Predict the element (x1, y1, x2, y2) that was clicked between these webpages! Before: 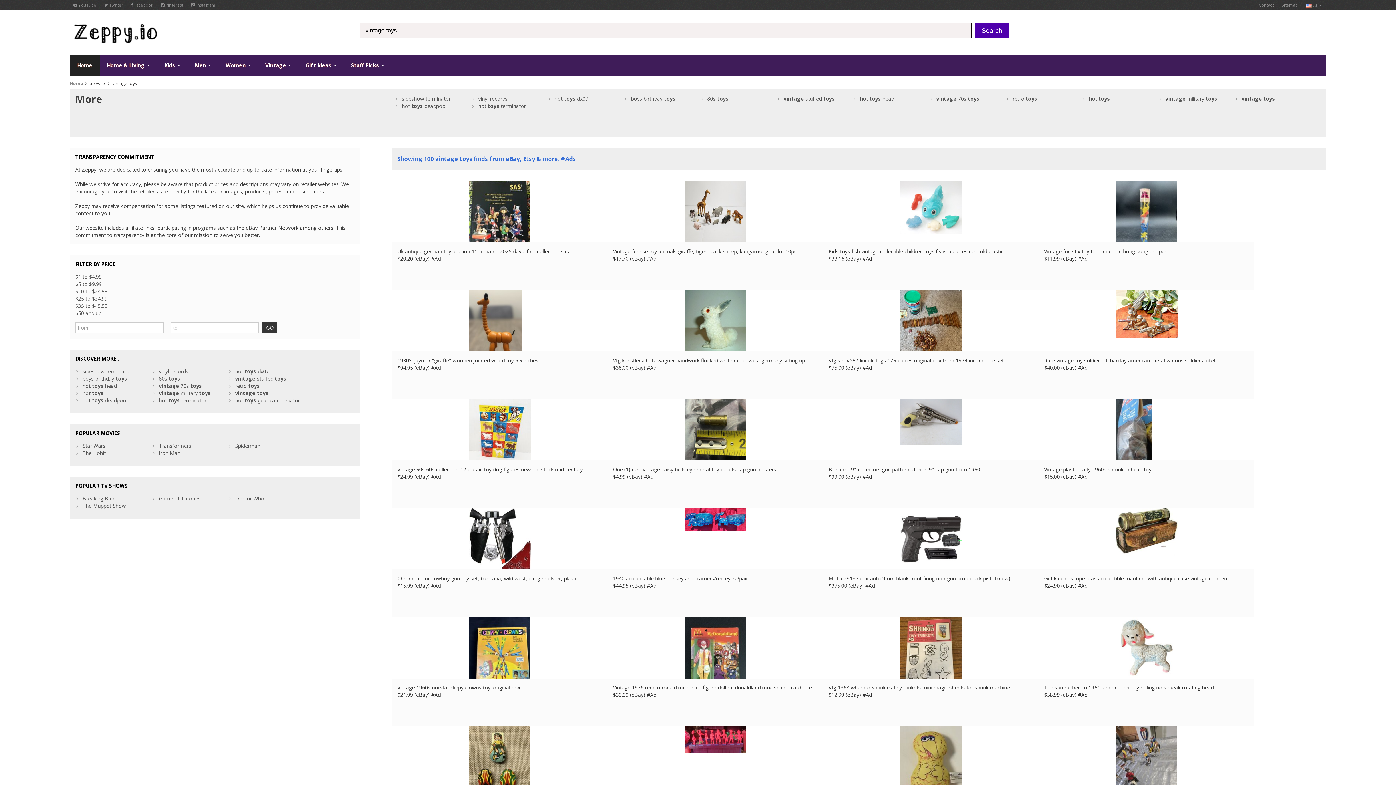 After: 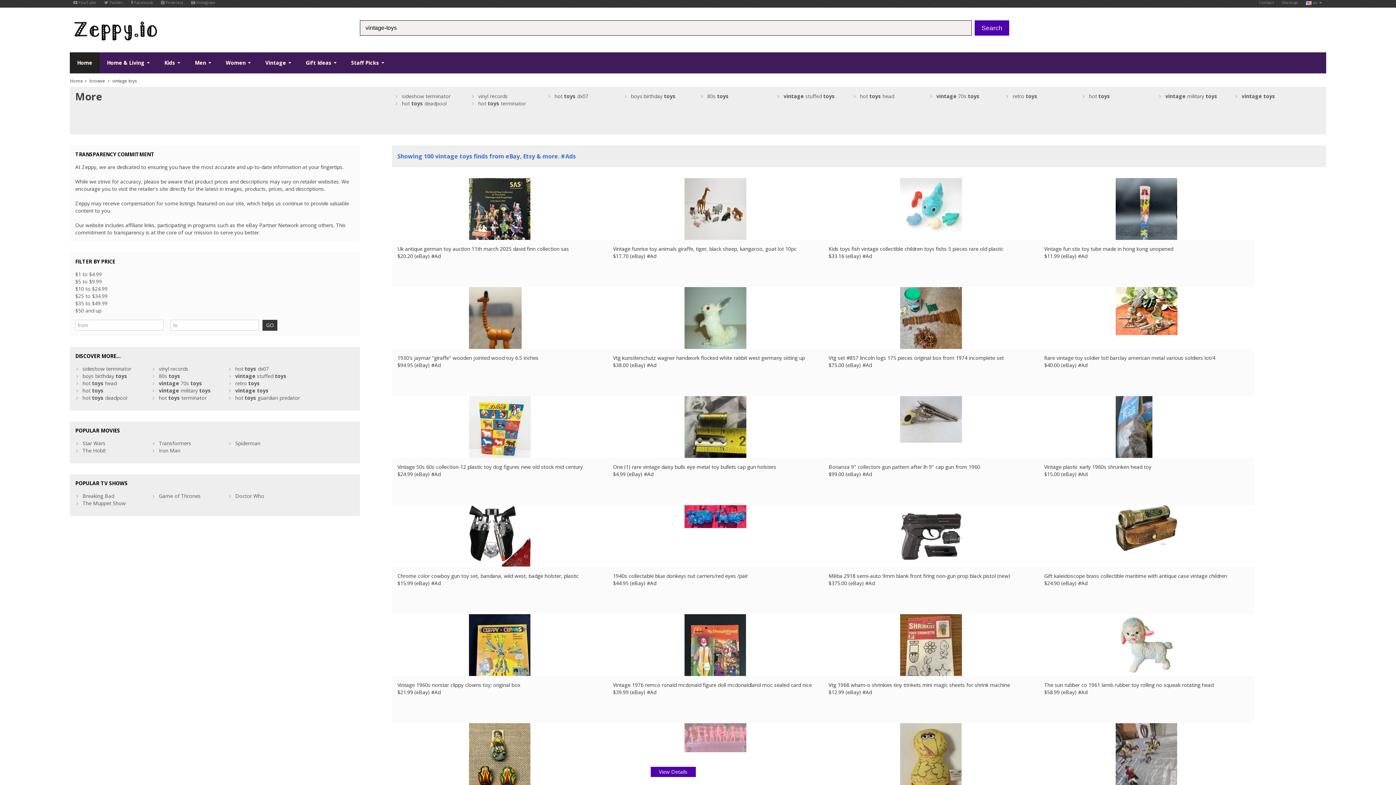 Action: bbox: (684, 726, 746, 788)